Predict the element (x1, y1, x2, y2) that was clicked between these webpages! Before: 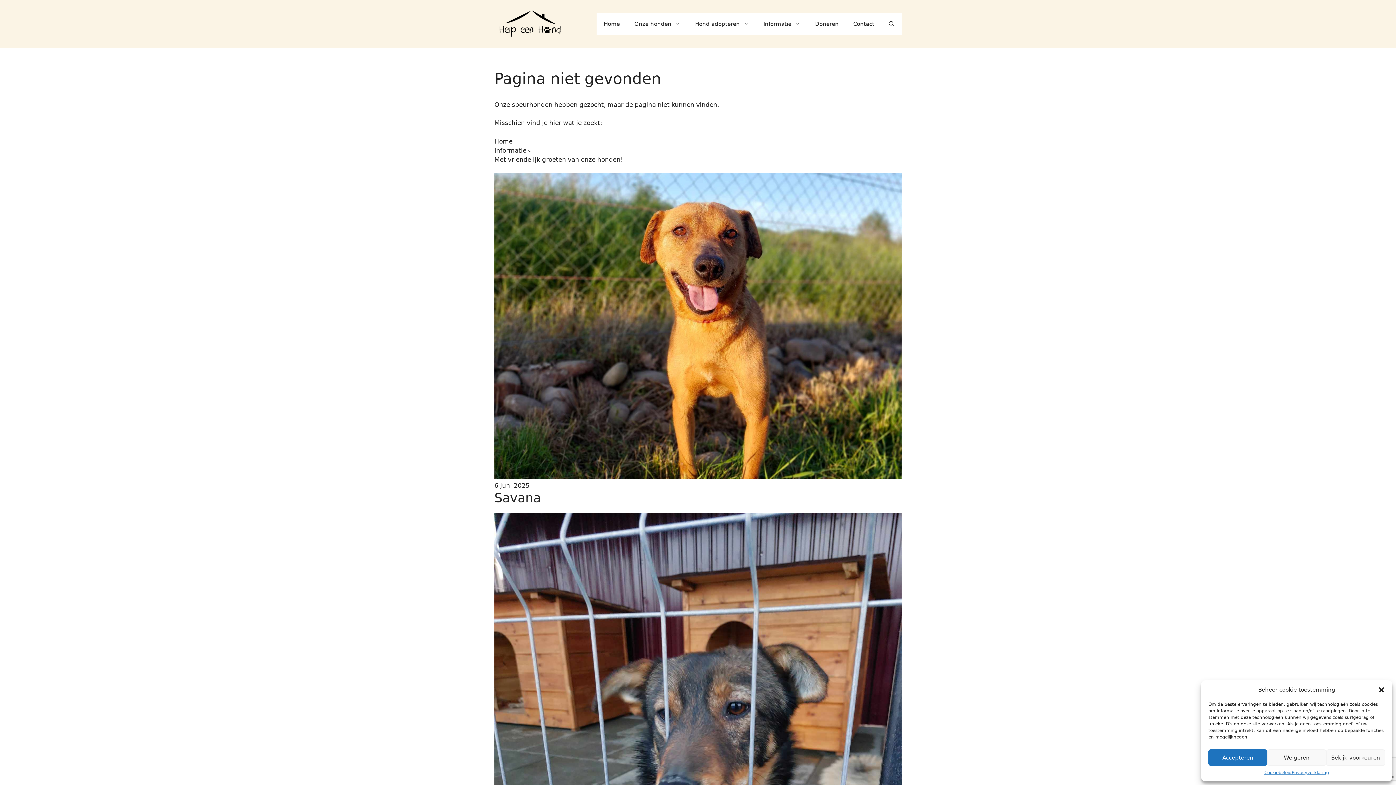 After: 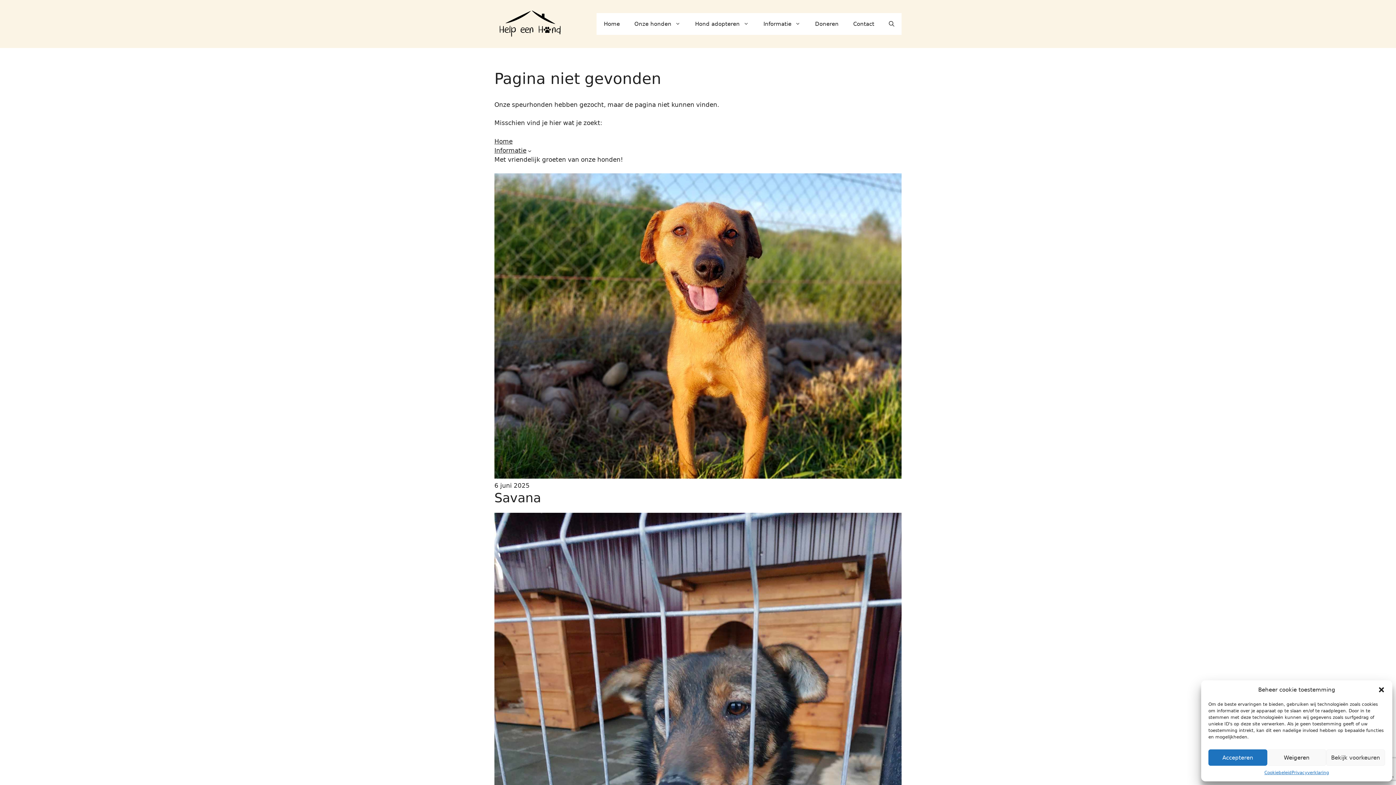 Action: bbox: (1264, 769, 1291, 776) label: Cookiebeleid